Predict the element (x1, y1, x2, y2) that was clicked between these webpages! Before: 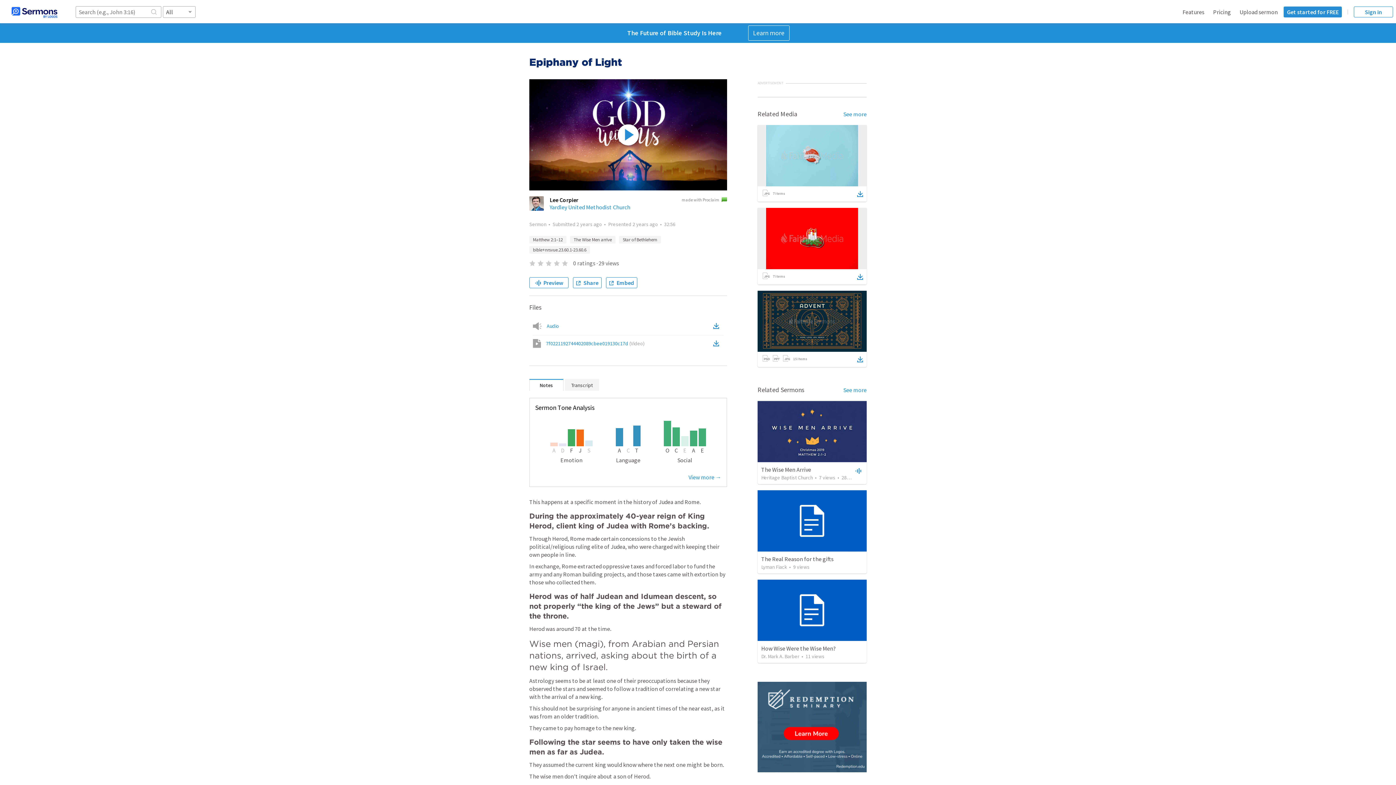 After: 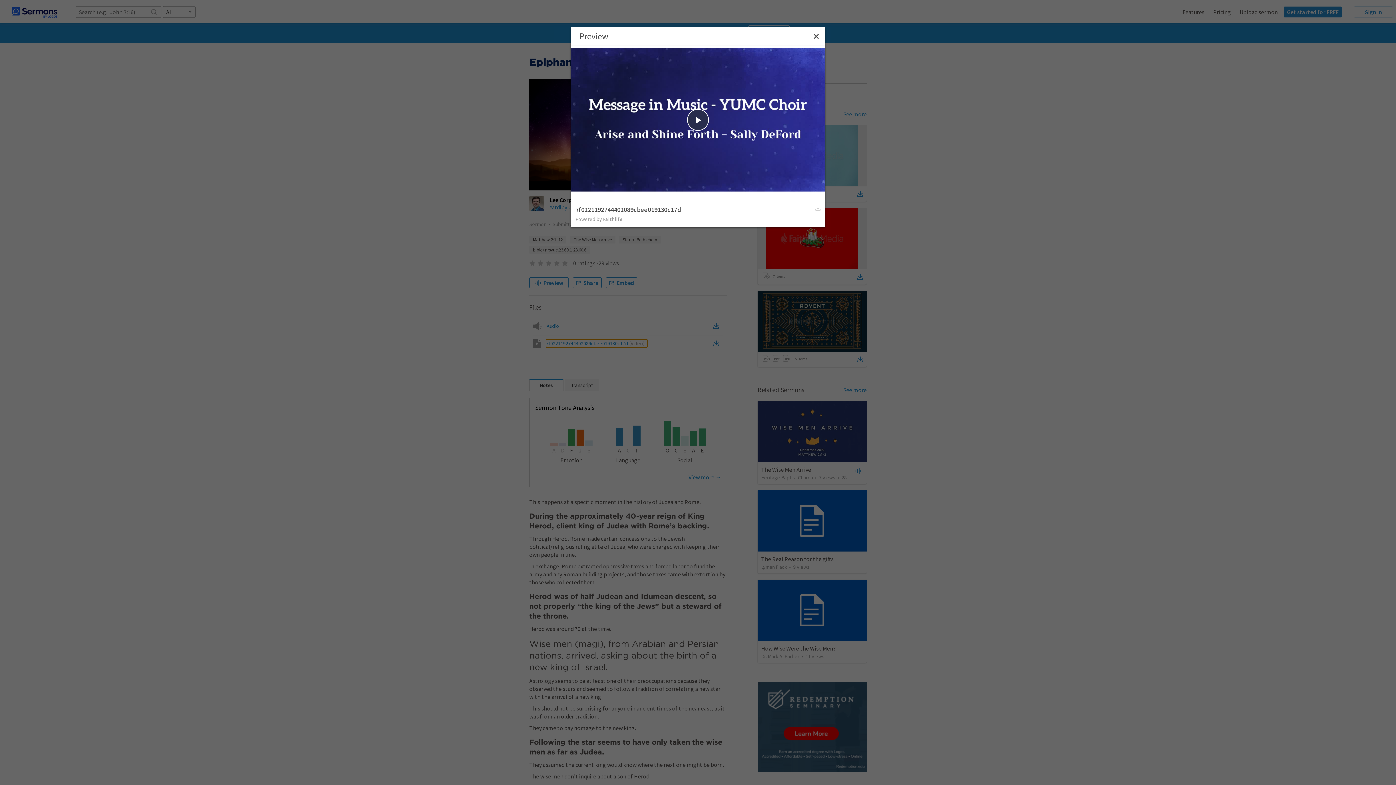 Action: label: 7f0221192744402089cbee019130c17d (Video) bbox: (546, 339, 647, 347)